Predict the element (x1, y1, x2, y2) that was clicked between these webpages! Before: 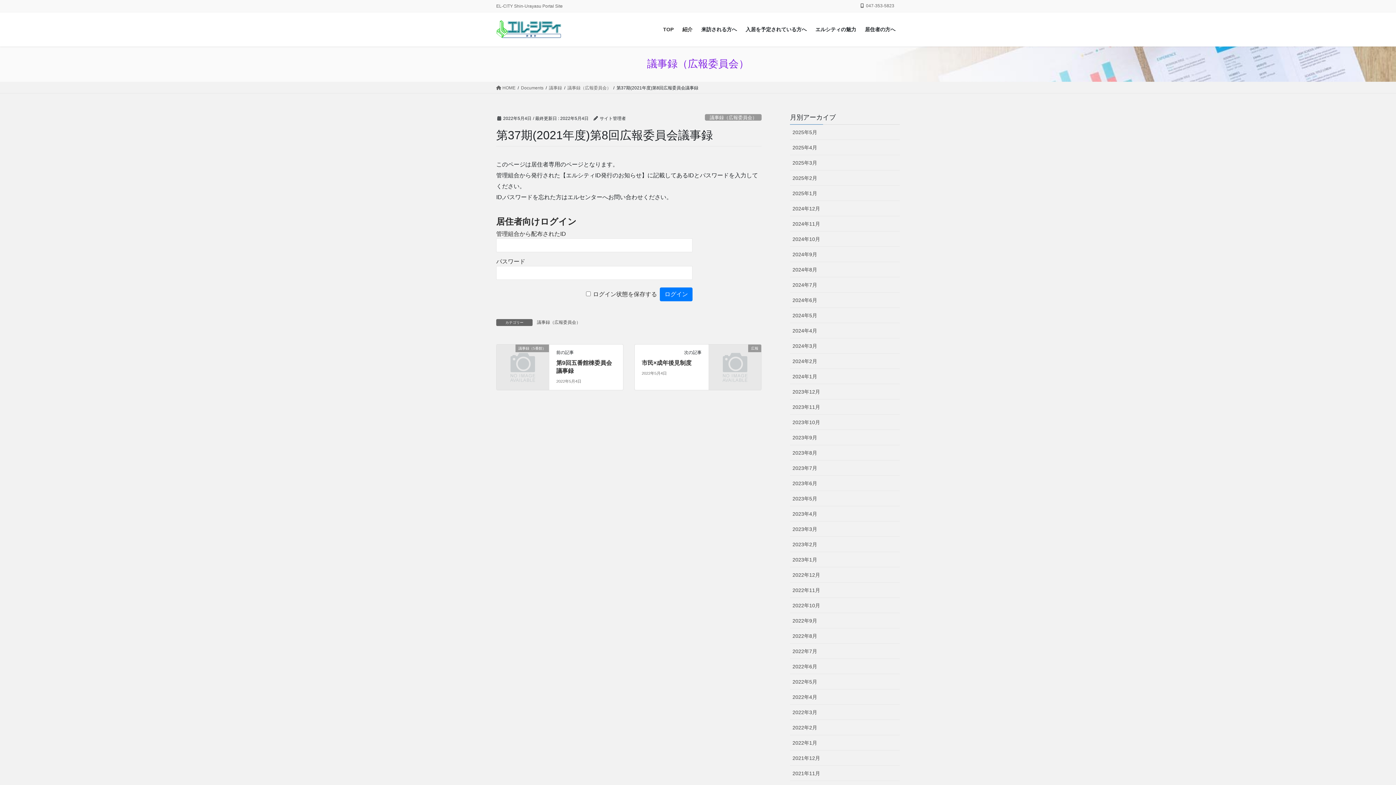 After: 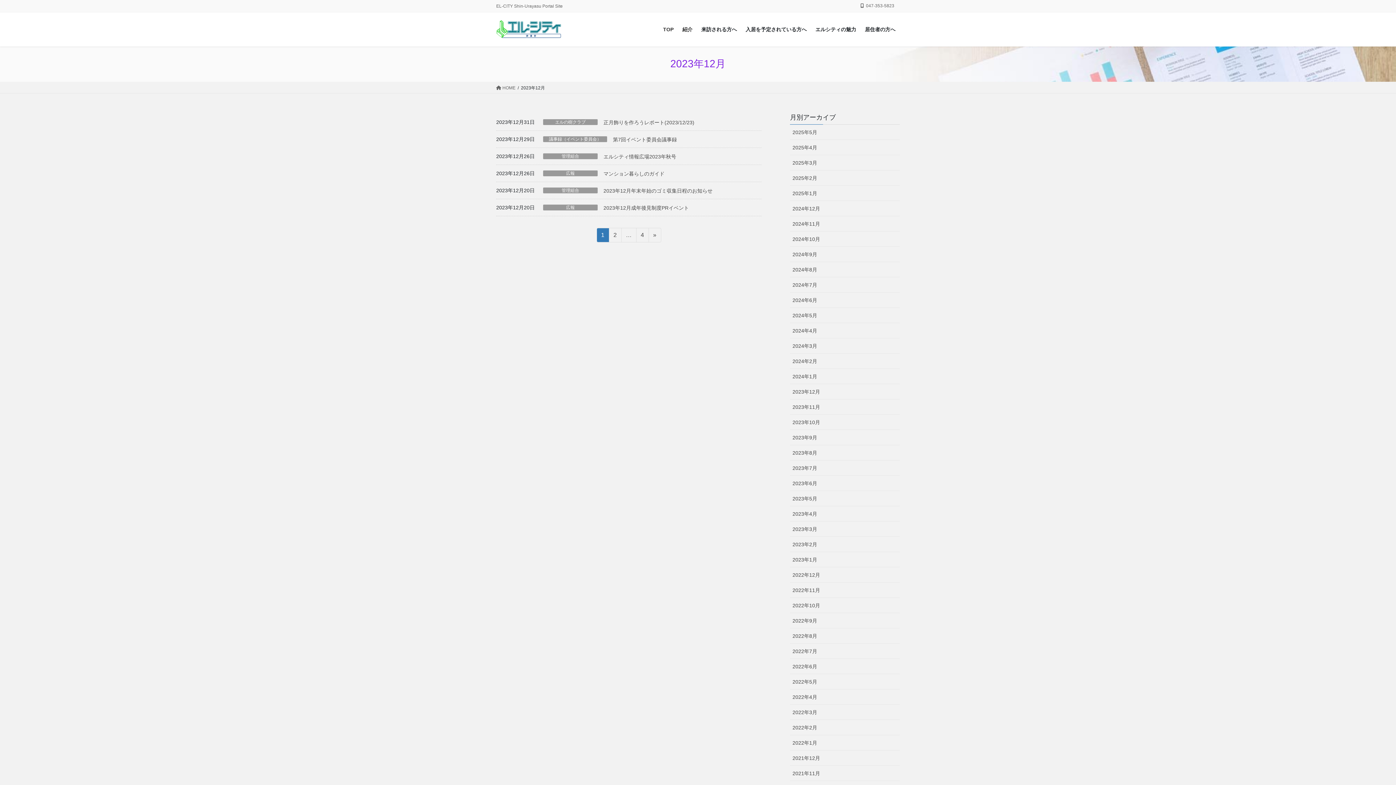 Action: bbox: (790, 384, 900, 399) label: 2023年12月